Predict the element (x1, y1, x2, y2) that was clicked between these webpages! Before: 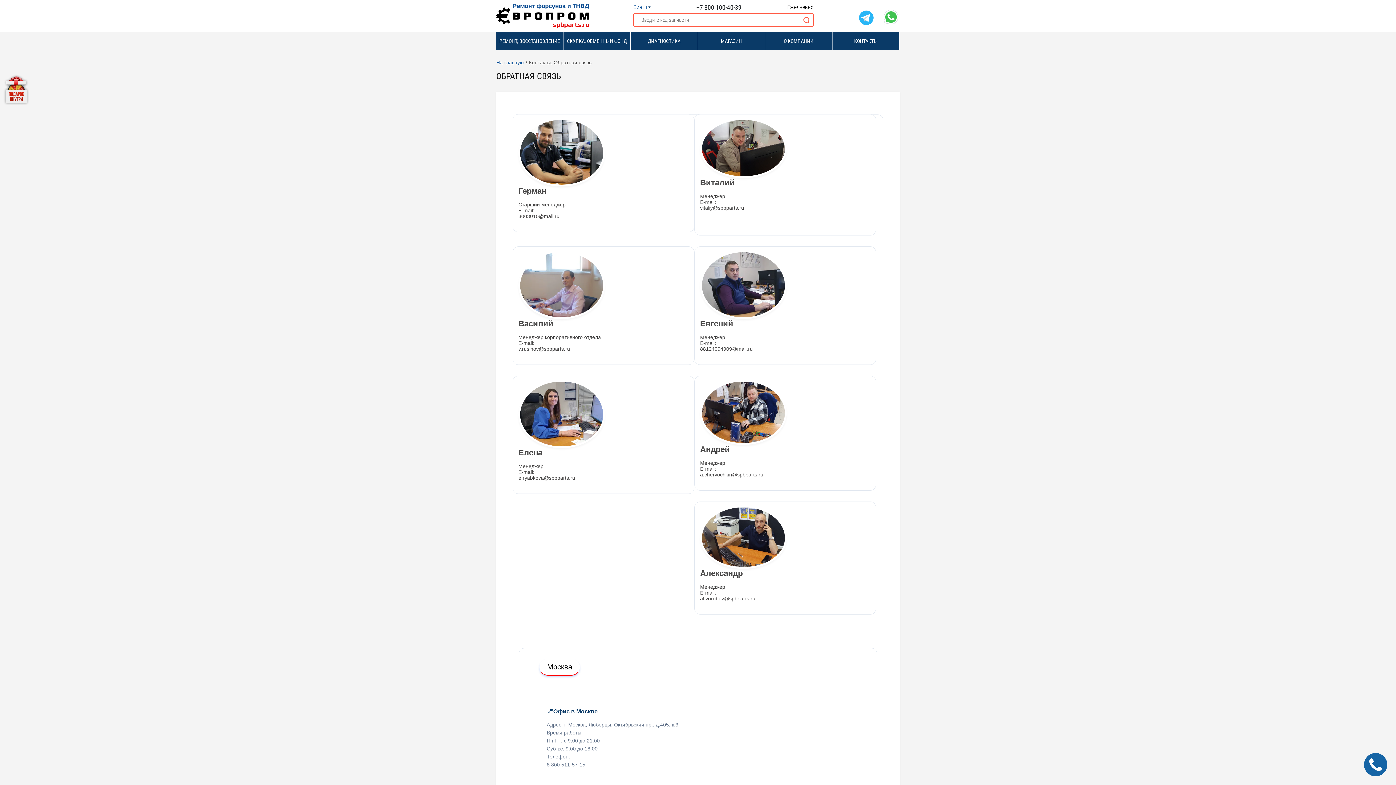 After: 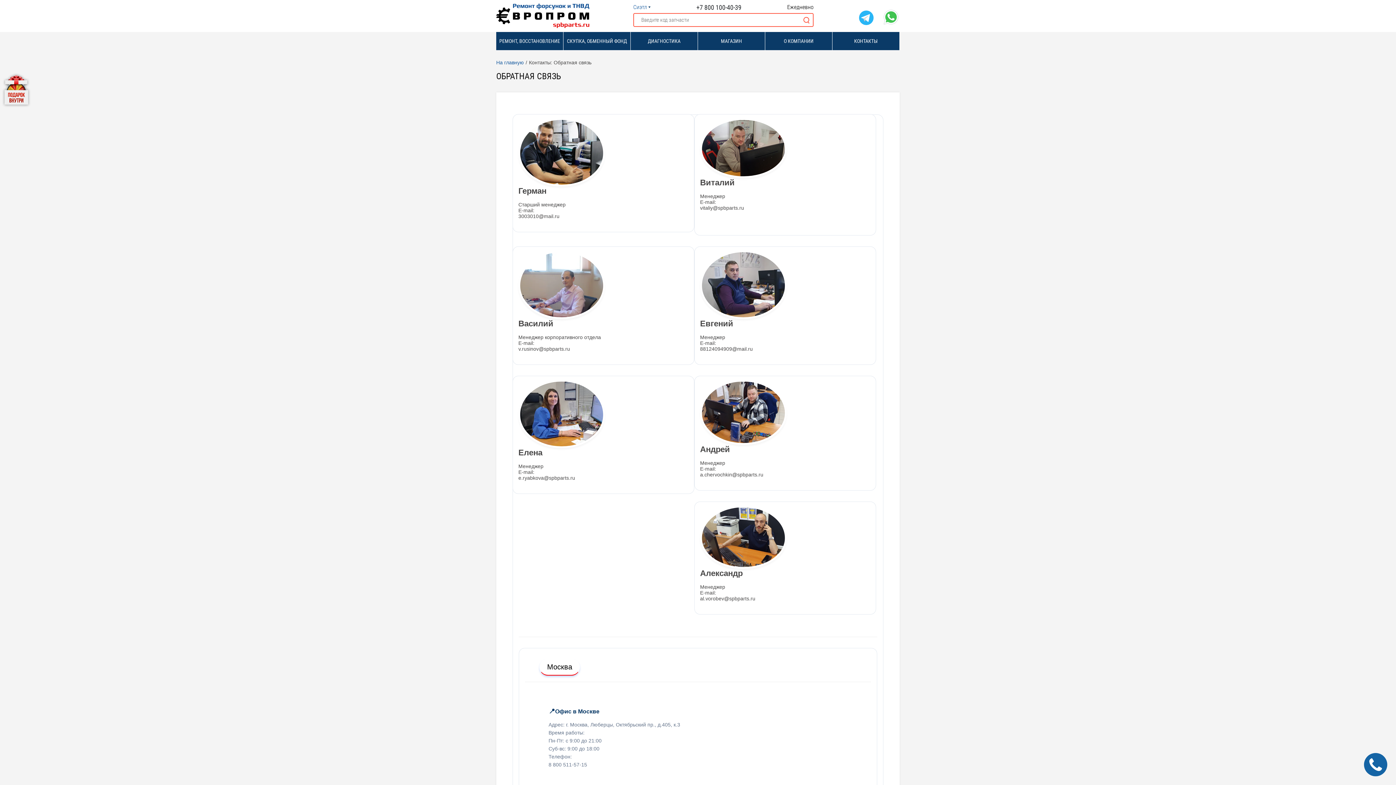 Action: label: 8 800 511-57-15 bbox: (546, 761, 686, 769)